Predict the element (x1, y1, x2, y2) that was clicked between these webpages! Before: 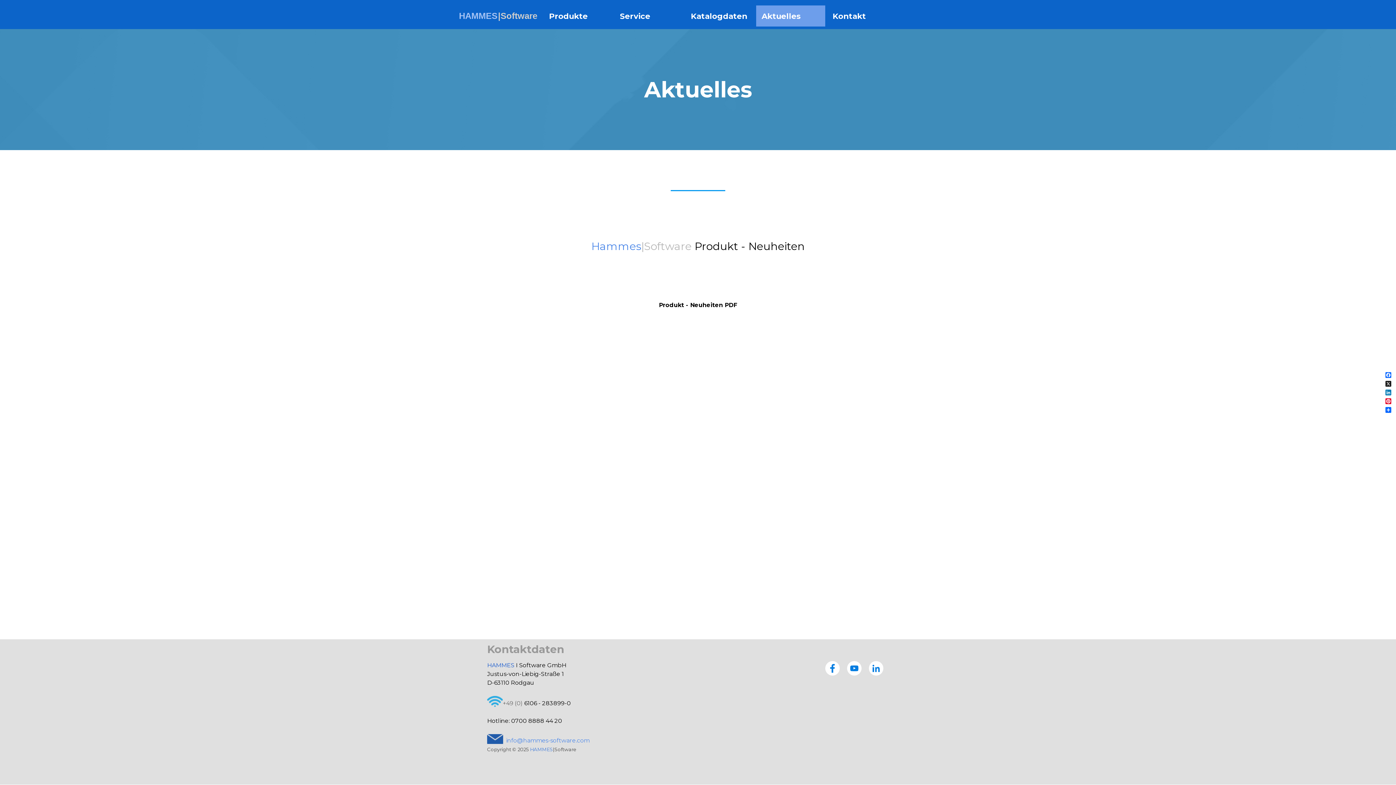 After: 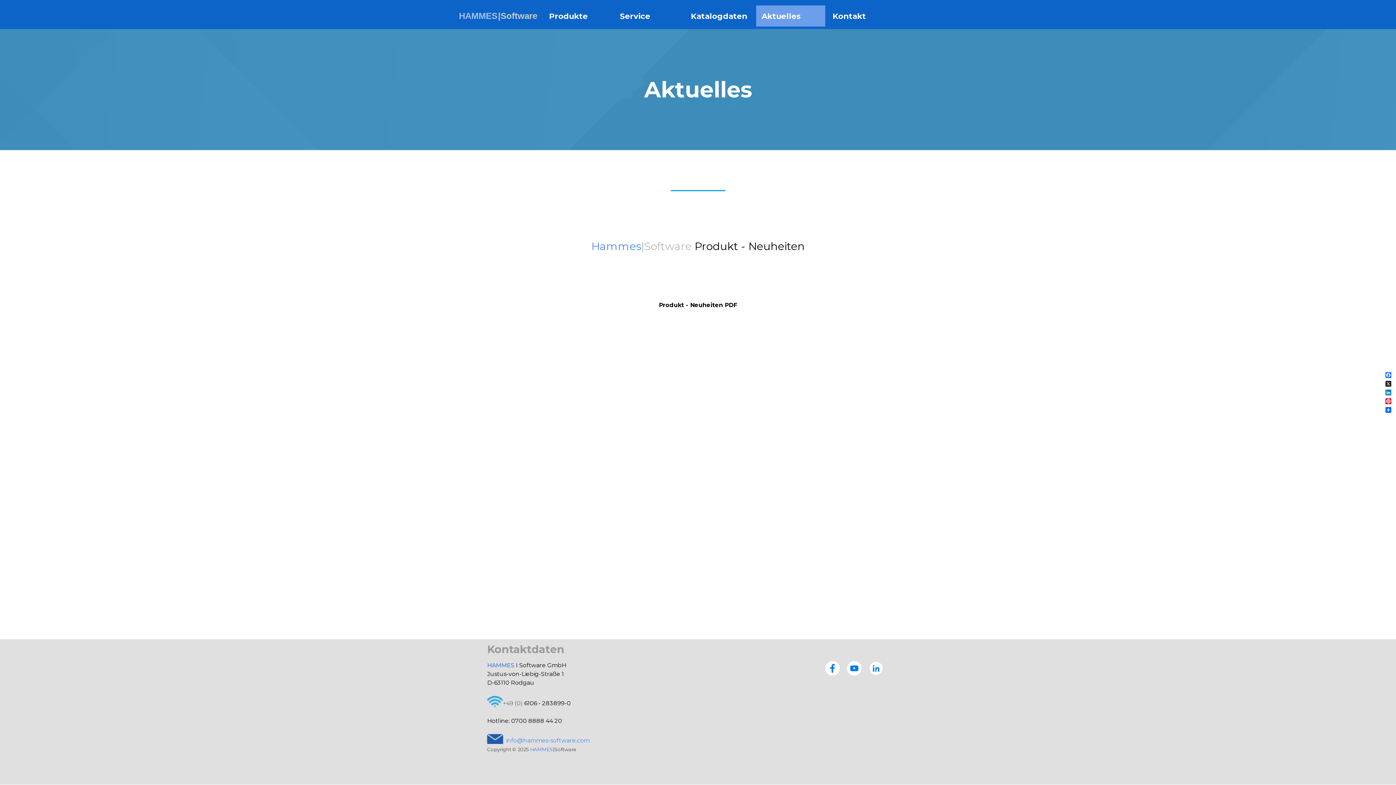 Action: bbox: (869, 661, 883, 676) label: linkedin